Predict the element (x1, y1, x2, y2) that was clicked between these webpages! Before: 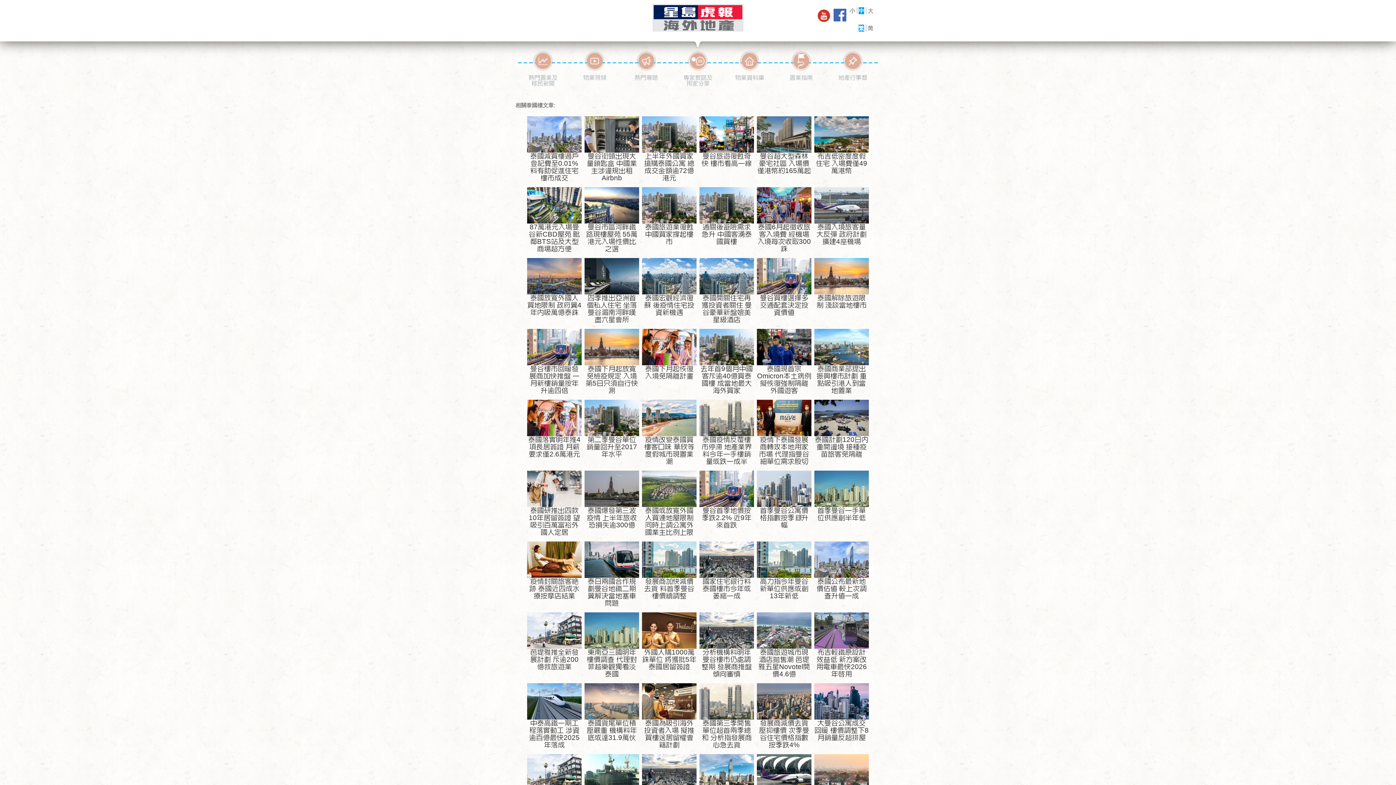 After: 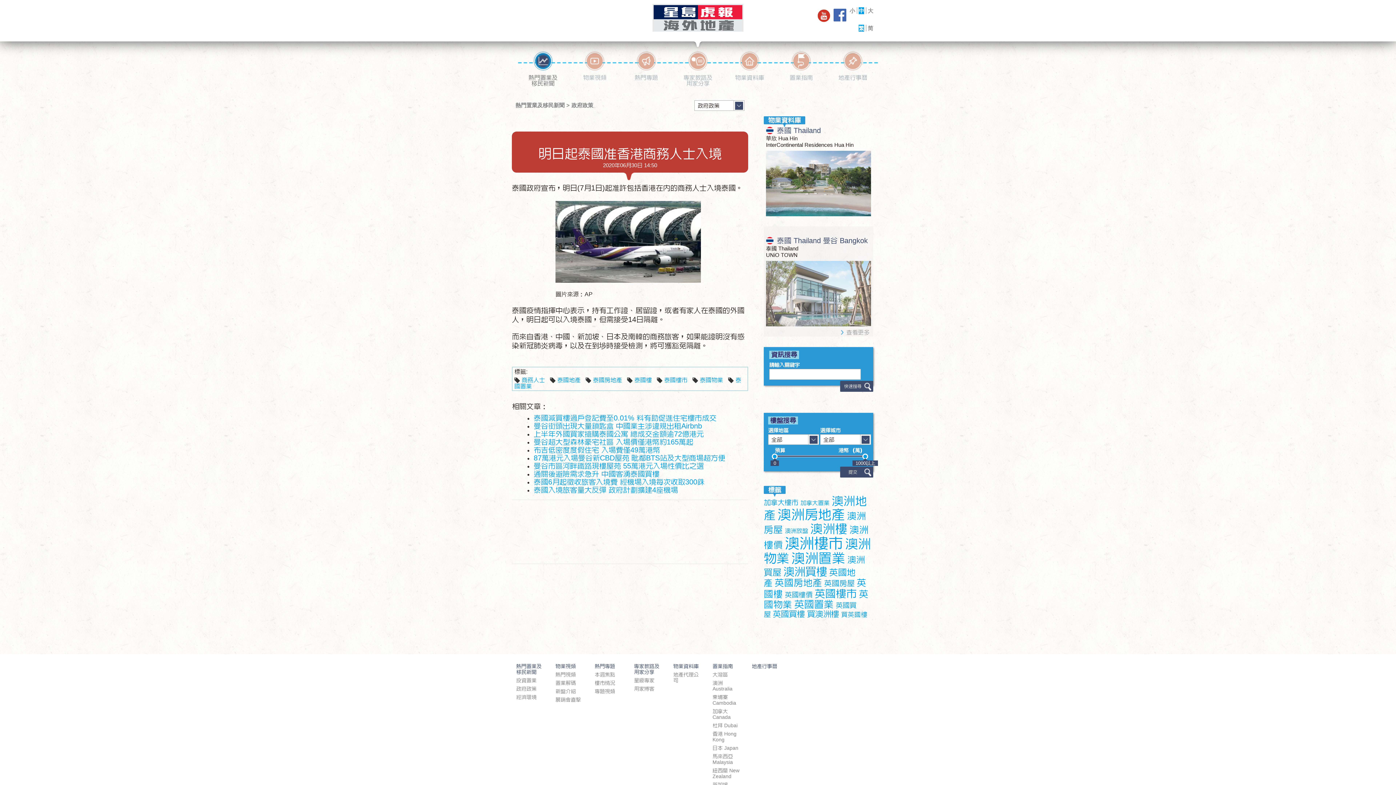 Action: label: 明日起泰國准香港商務人士入境  bbox: (756, 754, 814, 762)